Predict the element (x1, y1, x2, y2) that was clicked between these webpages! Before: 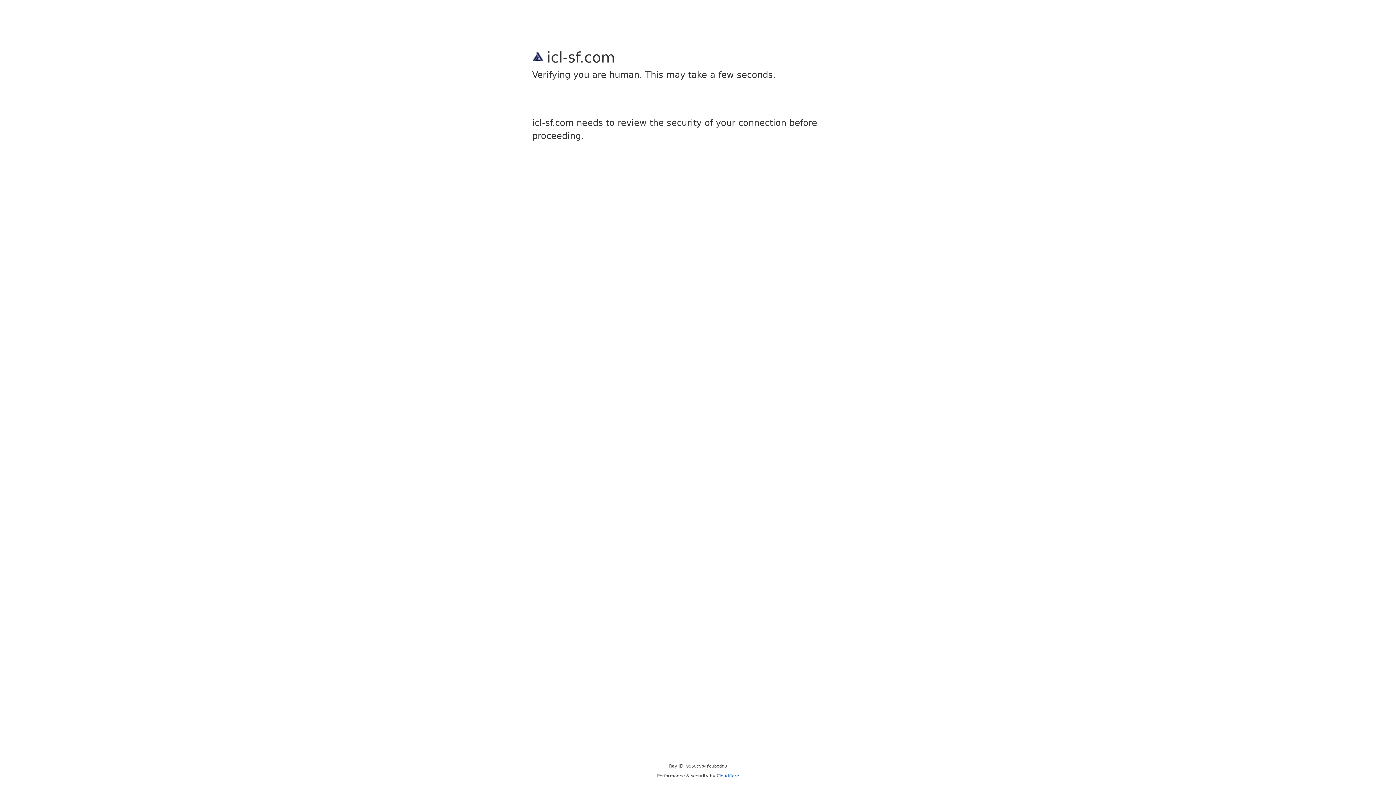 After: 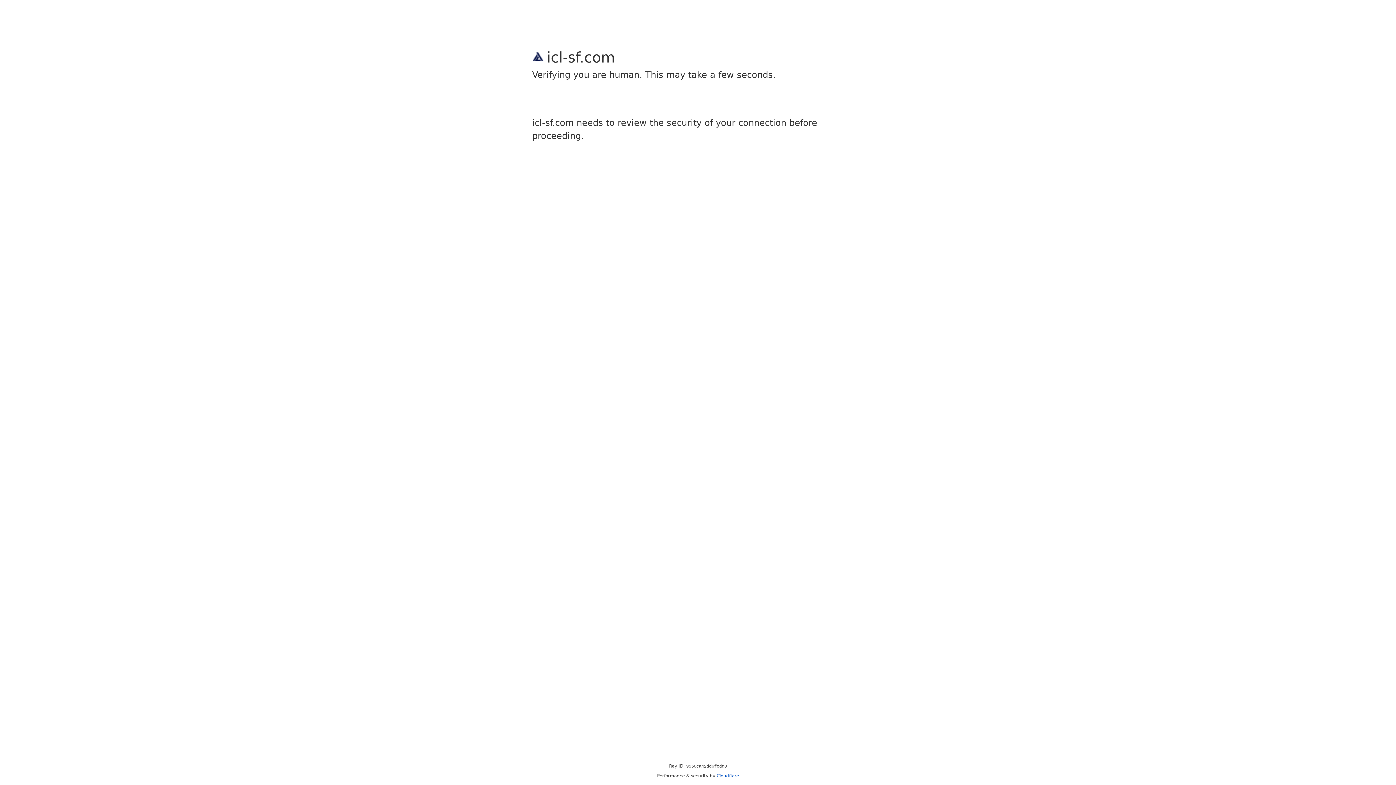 Action: bbox: (716, 773, 739, 778) label: Cloudflare